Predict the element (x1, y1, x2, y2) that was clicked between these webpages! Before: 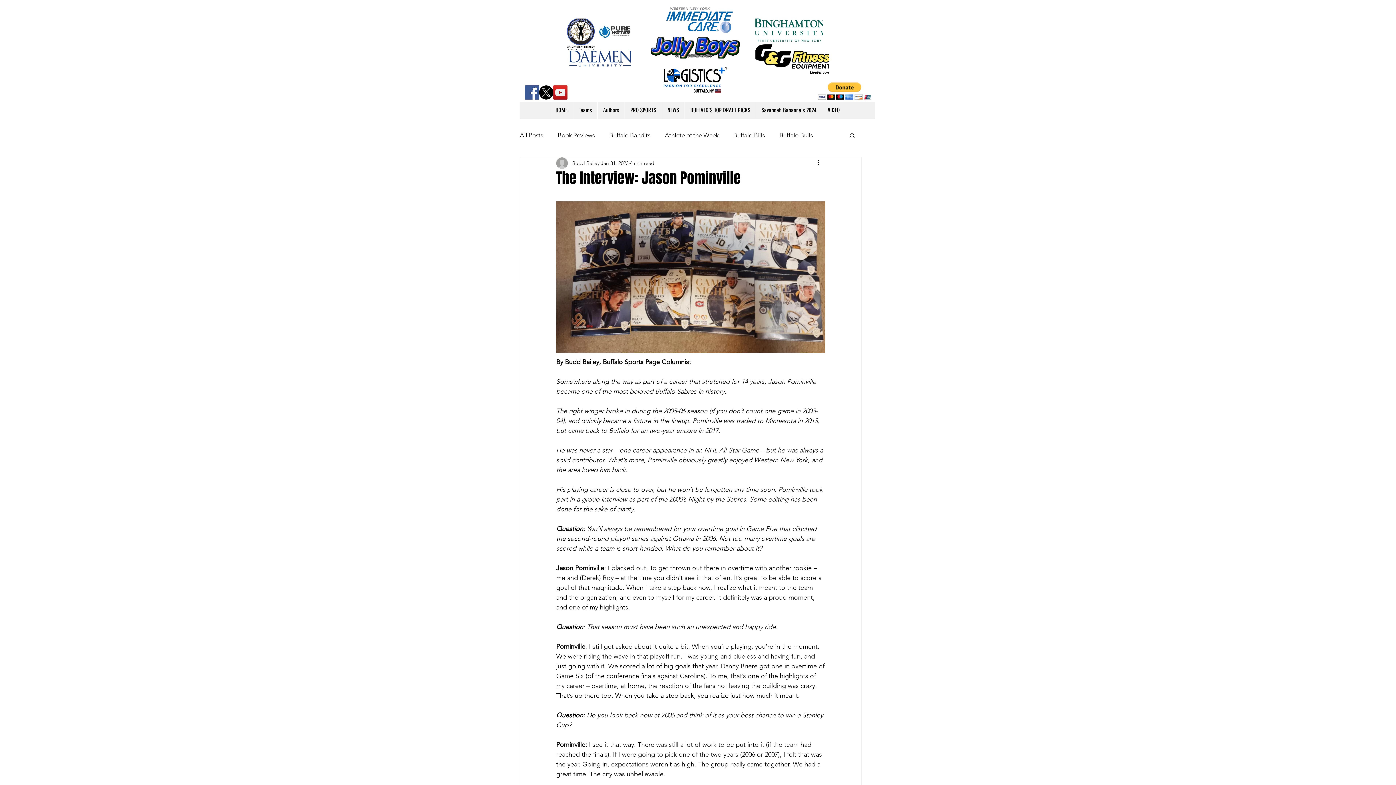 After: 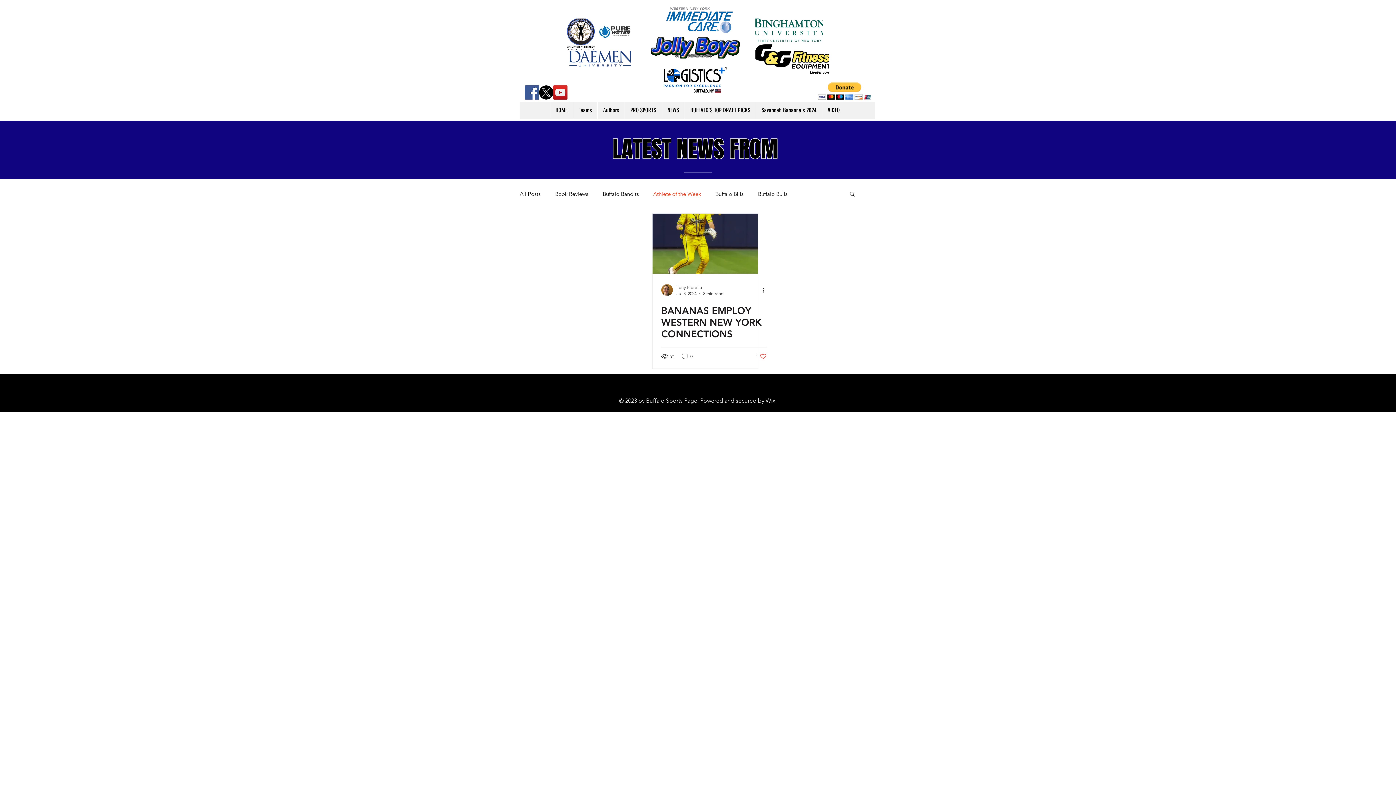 Action: bbox: (665, 131, 718, 139) label: Athlete of the Week